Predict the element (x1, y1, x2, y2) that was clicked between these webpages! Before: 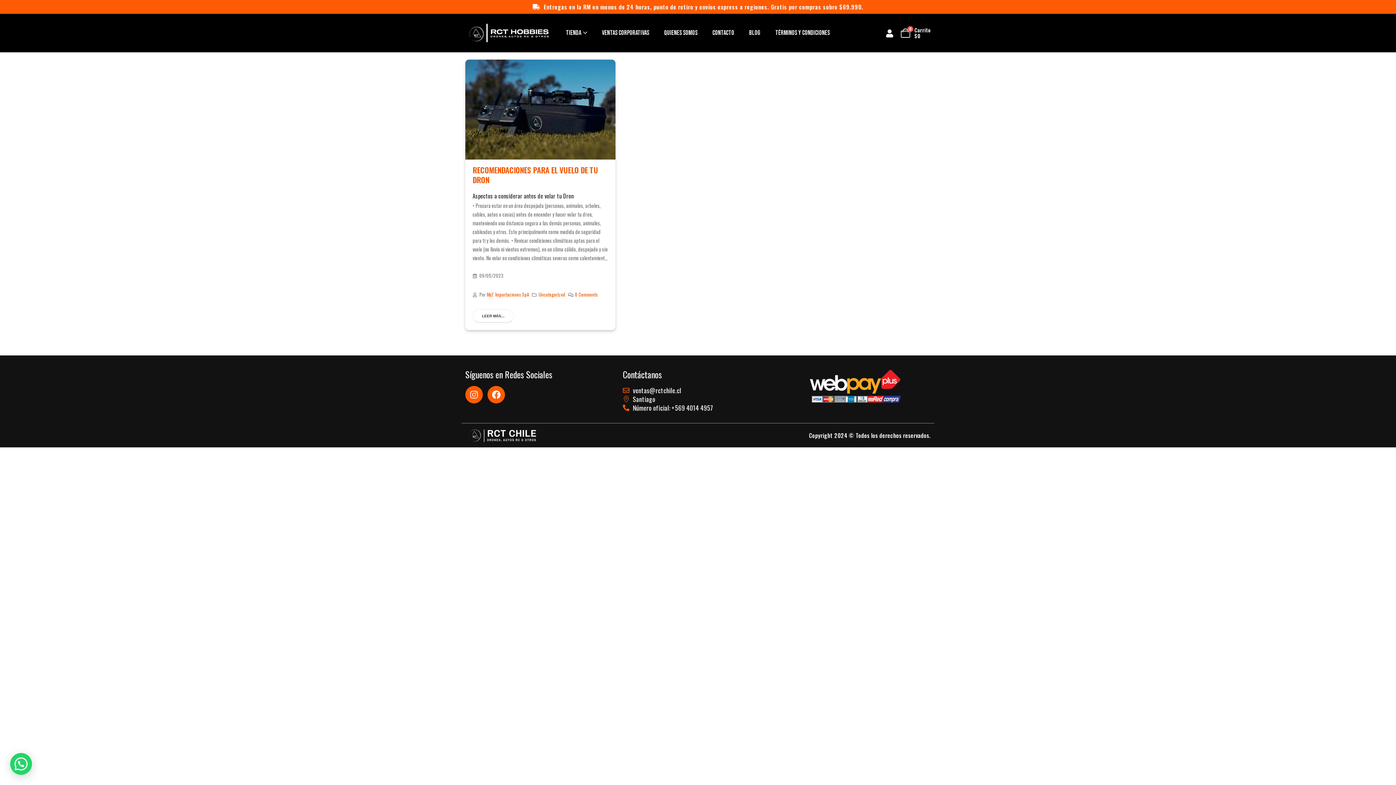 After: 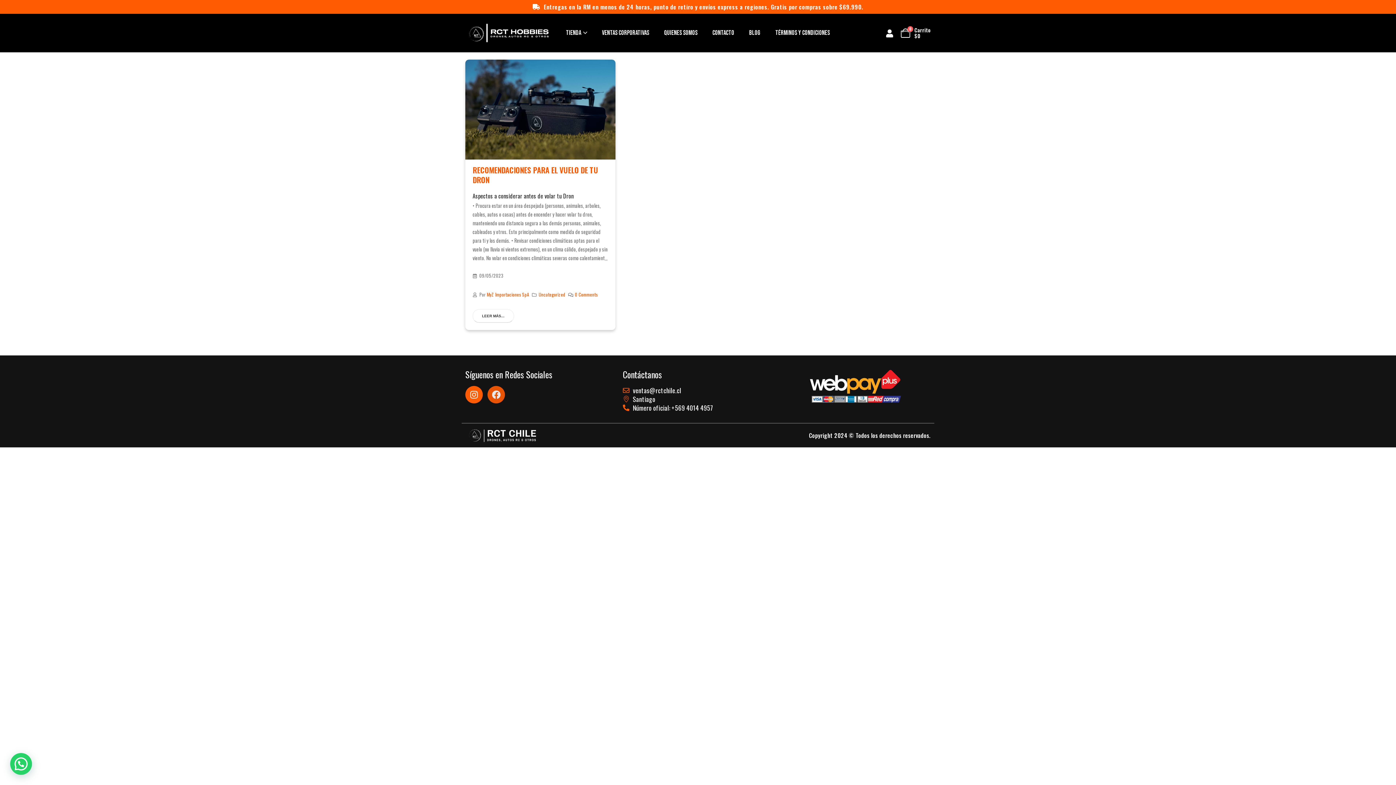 Action: bbox: (487, 386, 505, 403) label: Facebook